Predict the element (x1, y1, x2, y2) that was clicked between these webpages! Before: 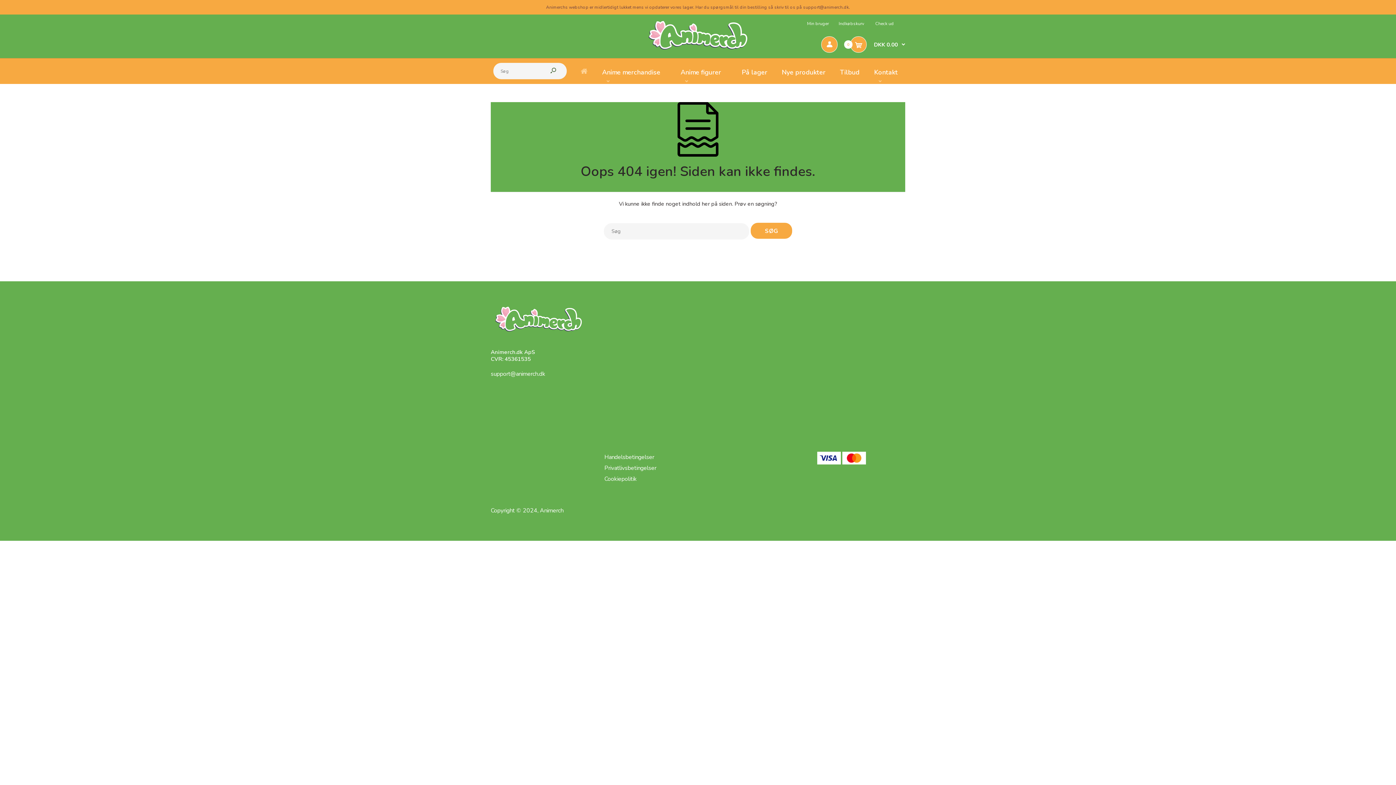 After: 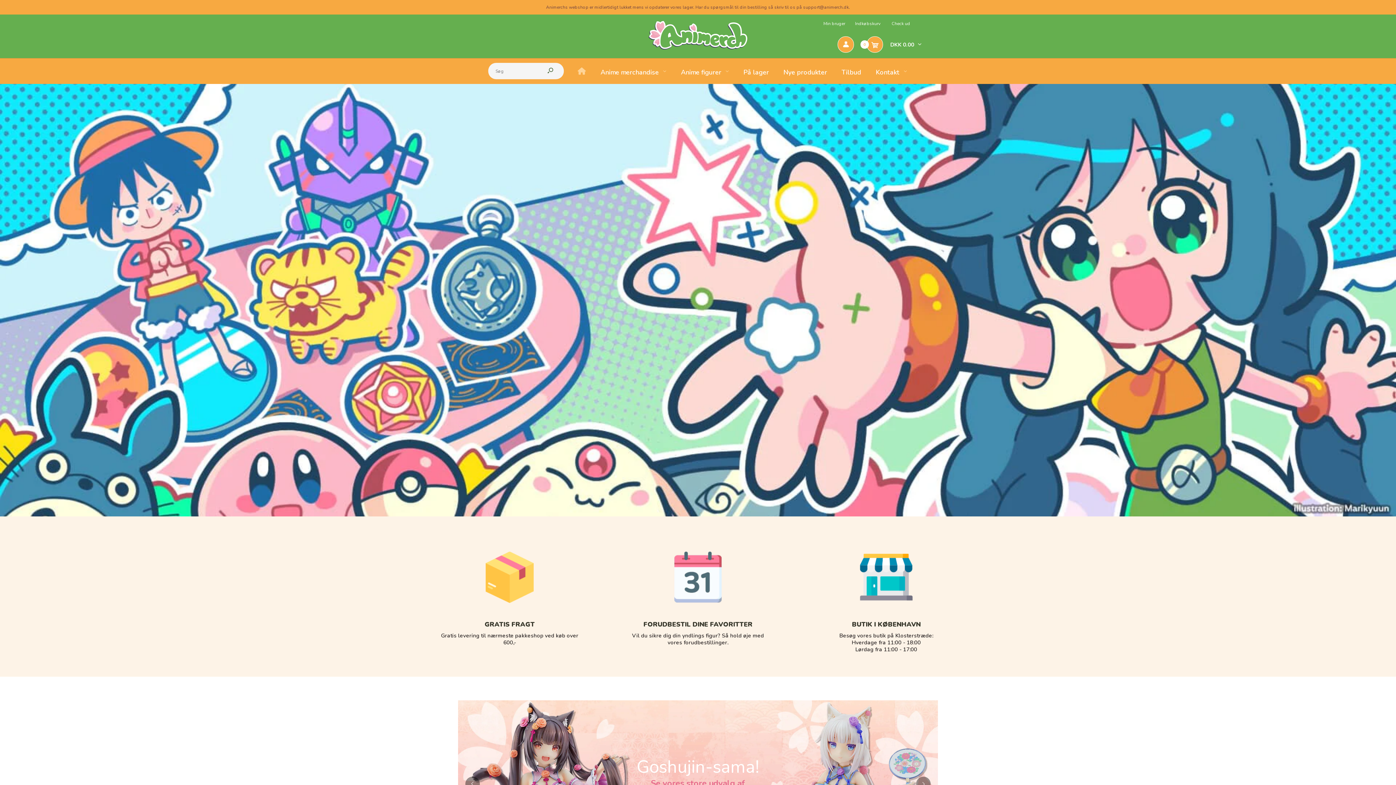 Action: bbox: (643, 51, 752, 58)